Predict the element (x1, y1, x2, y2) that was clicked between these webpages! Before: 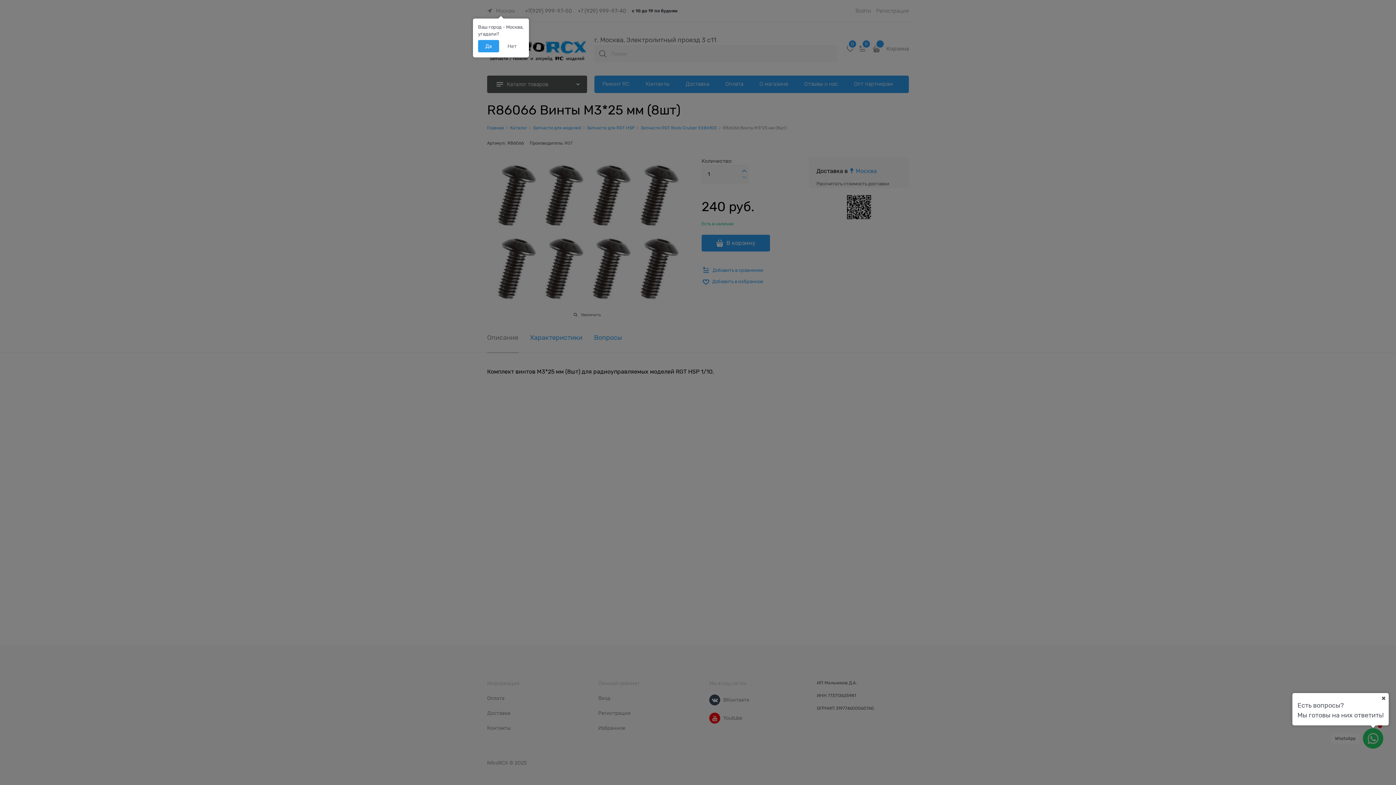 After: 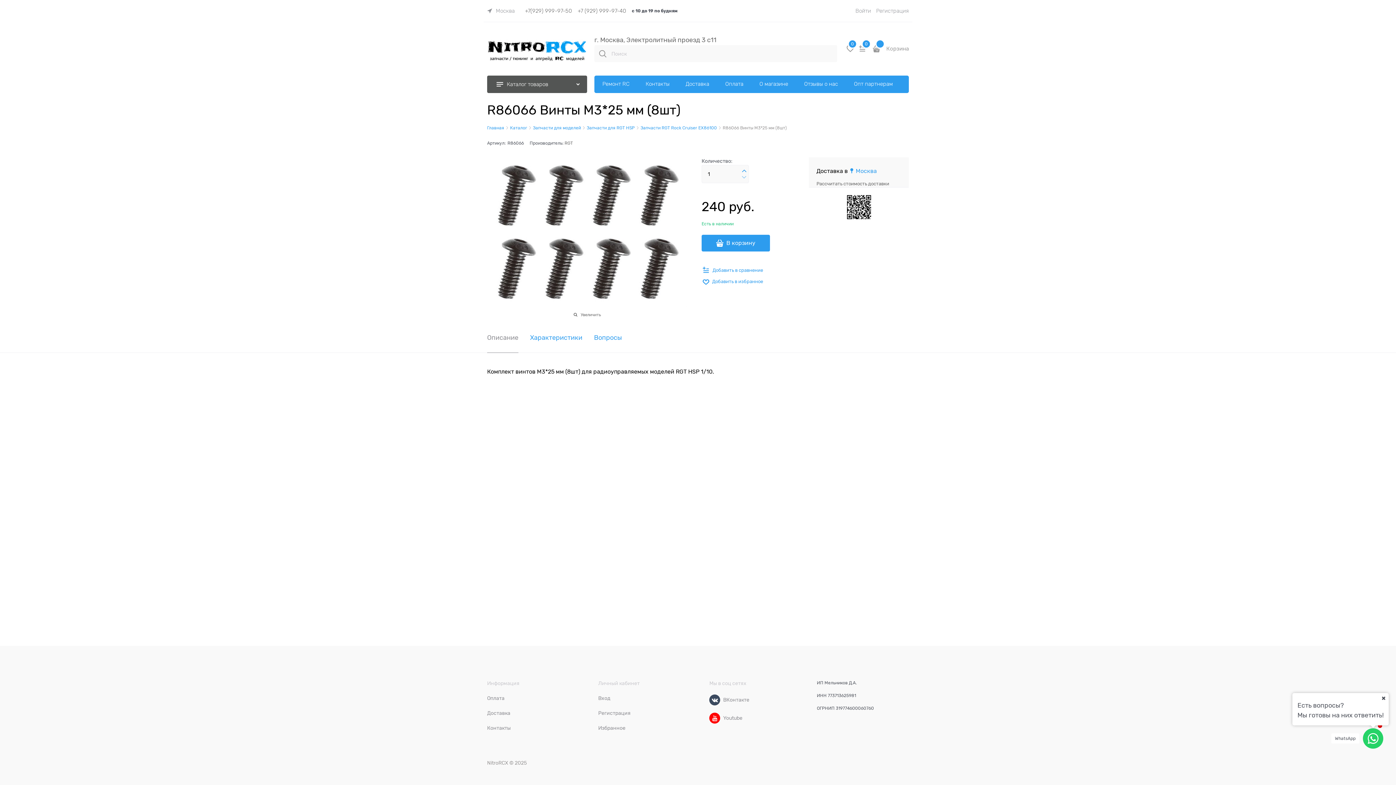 Action: bbox: (478, 40, 499, 52) label: Да